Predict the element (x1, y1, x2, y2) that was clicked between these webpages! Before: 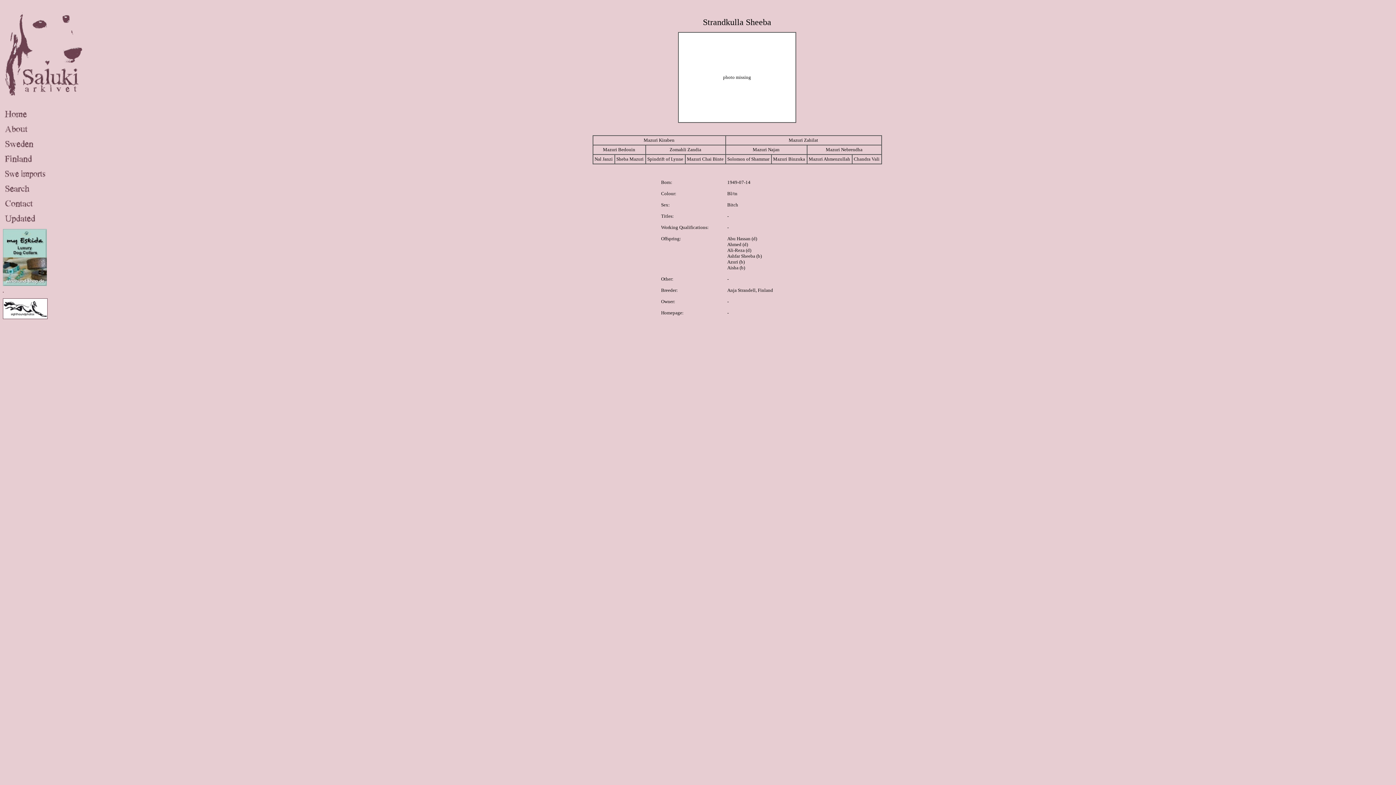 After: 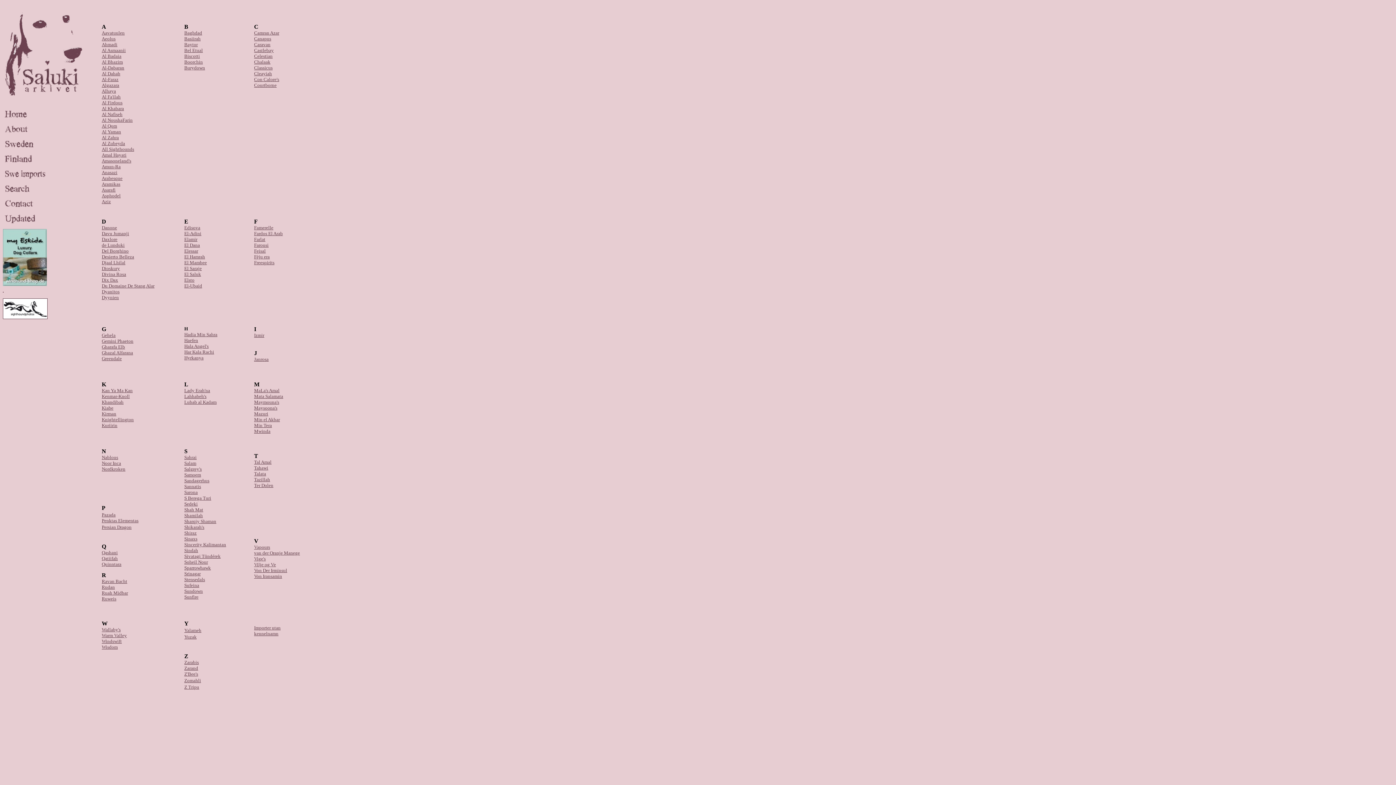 Action: bbox: (2, 174, 46, 179)